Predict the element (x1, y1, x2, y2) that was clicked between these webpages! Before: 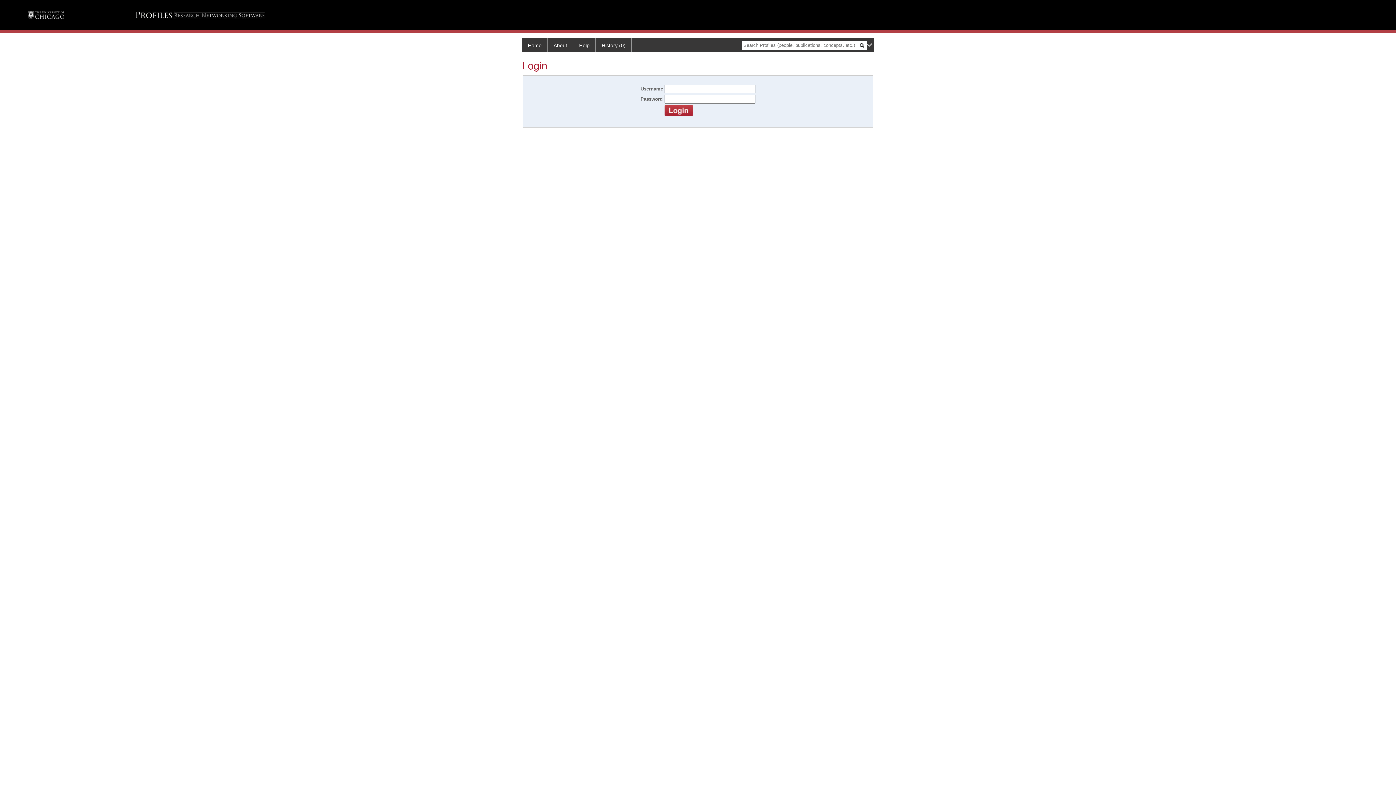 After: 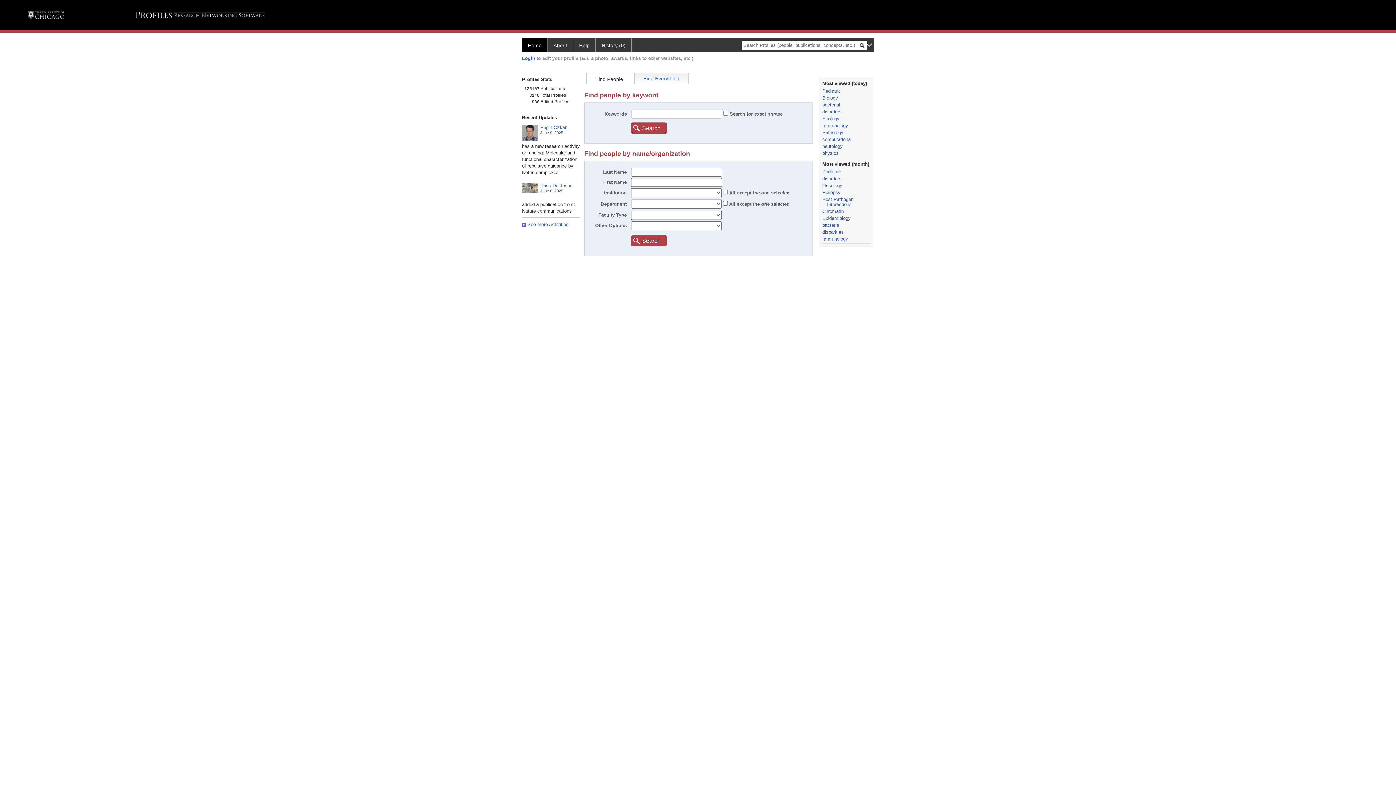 Action: bbox: (522, 38, 548, 52) label: Home